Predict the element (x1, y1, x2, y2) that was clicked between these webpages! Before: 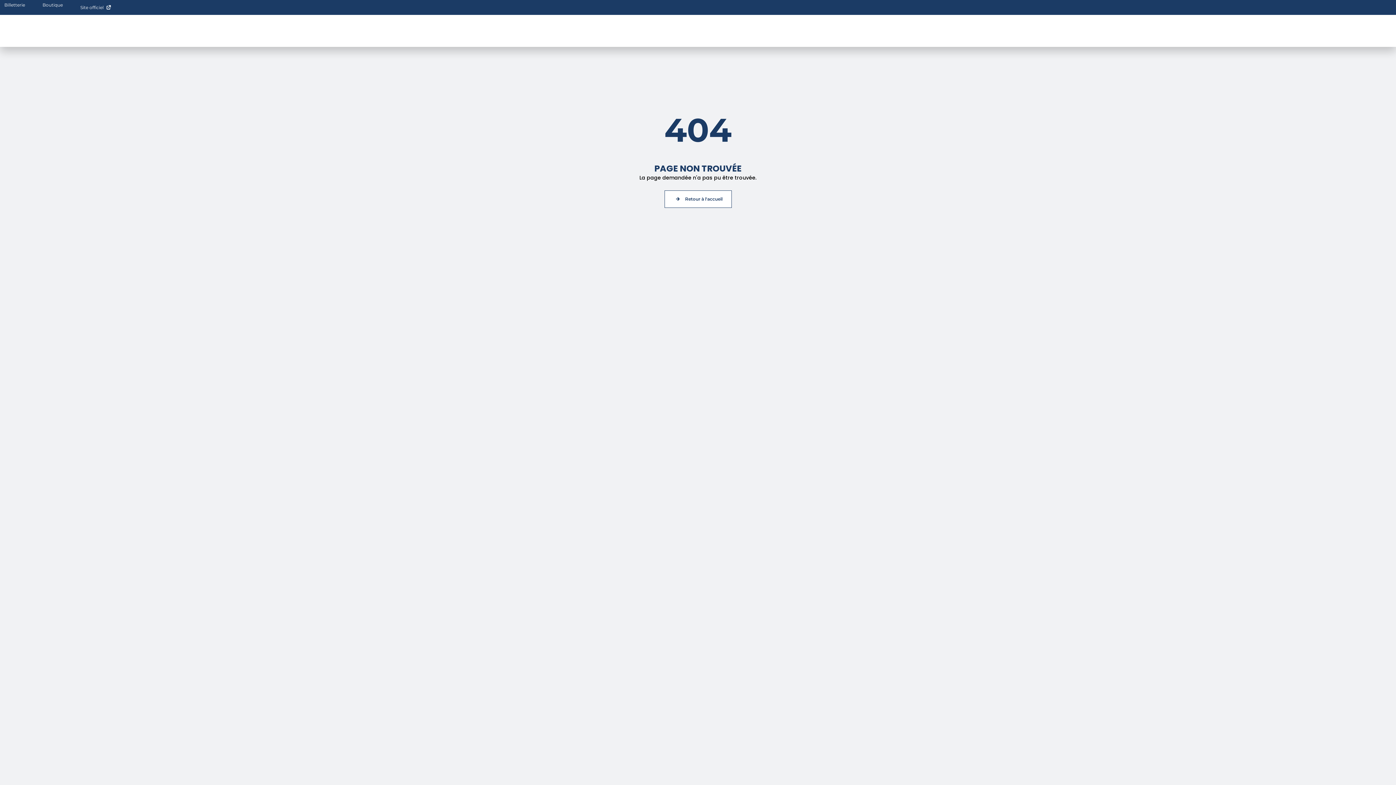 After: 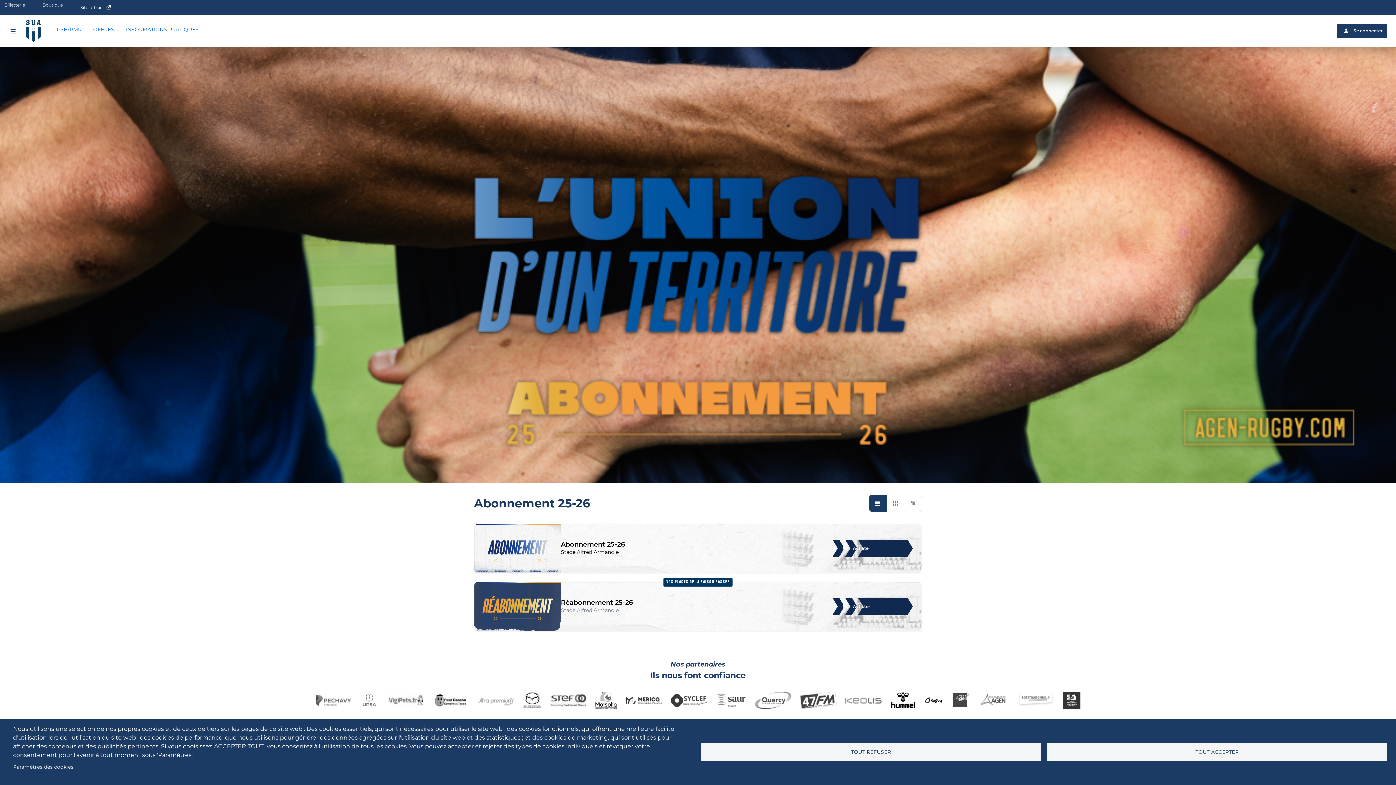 Action: label: Billetterie bbox: (-4, 0, 33, 10)